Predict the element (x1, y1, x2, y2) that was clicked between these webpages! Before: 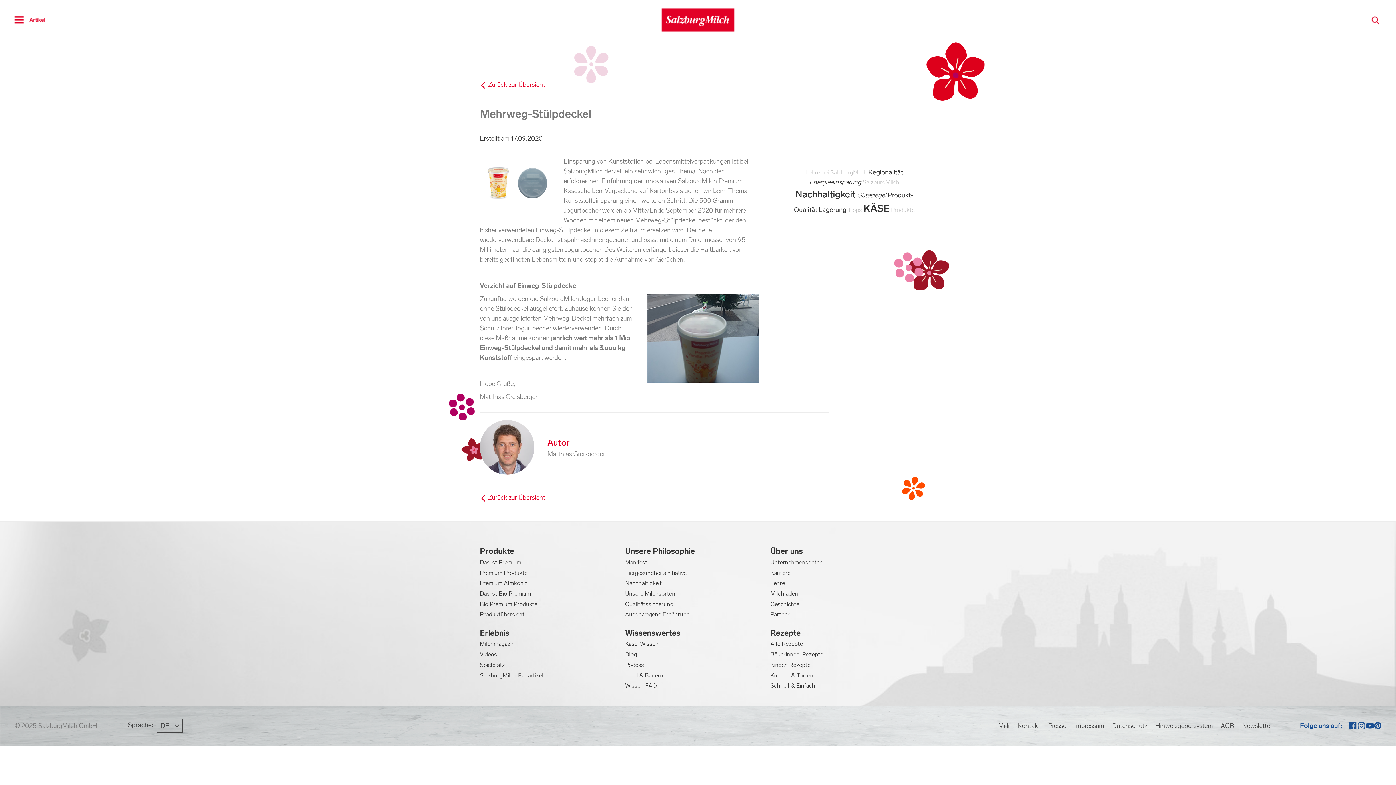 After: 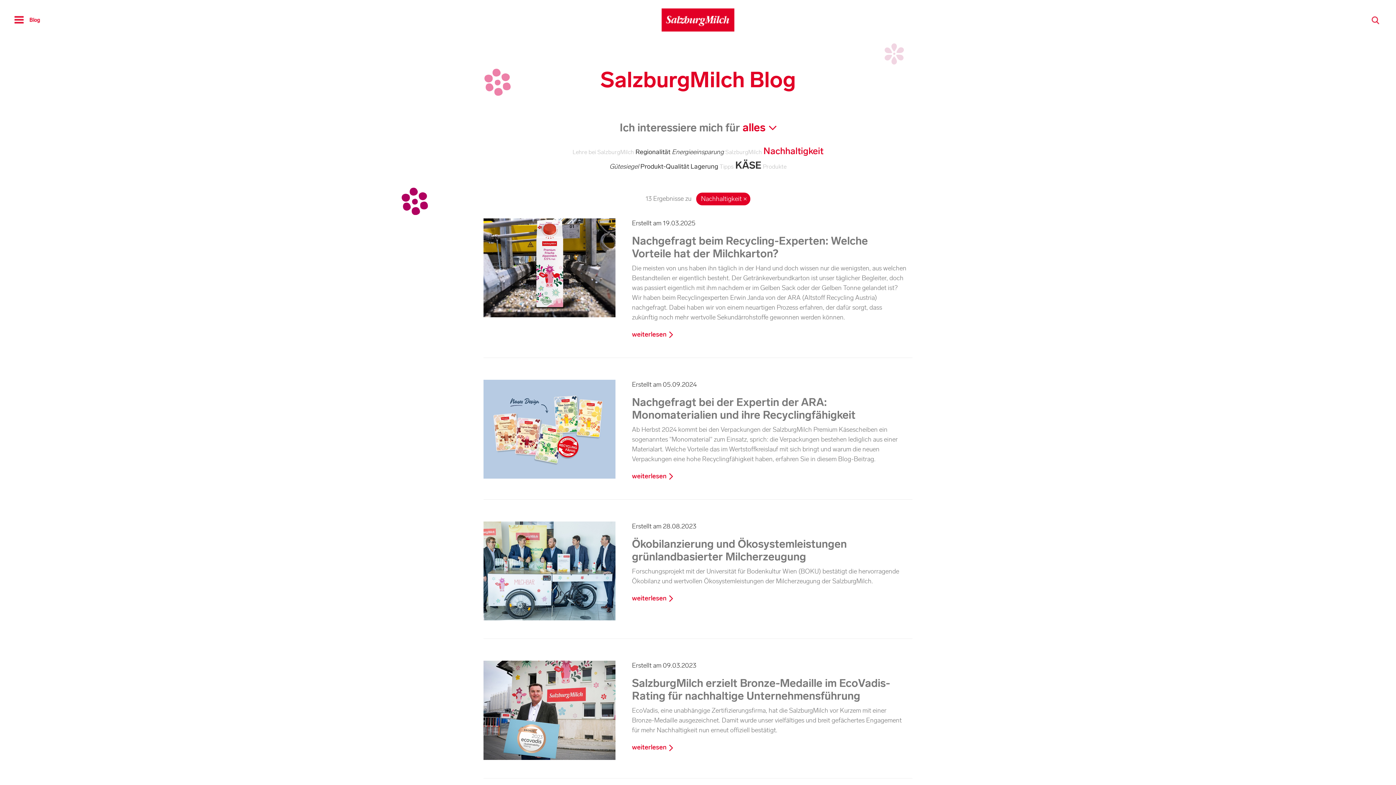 Action: bbox: (795, 188, 855, 200) label: Nachhaltigkeit